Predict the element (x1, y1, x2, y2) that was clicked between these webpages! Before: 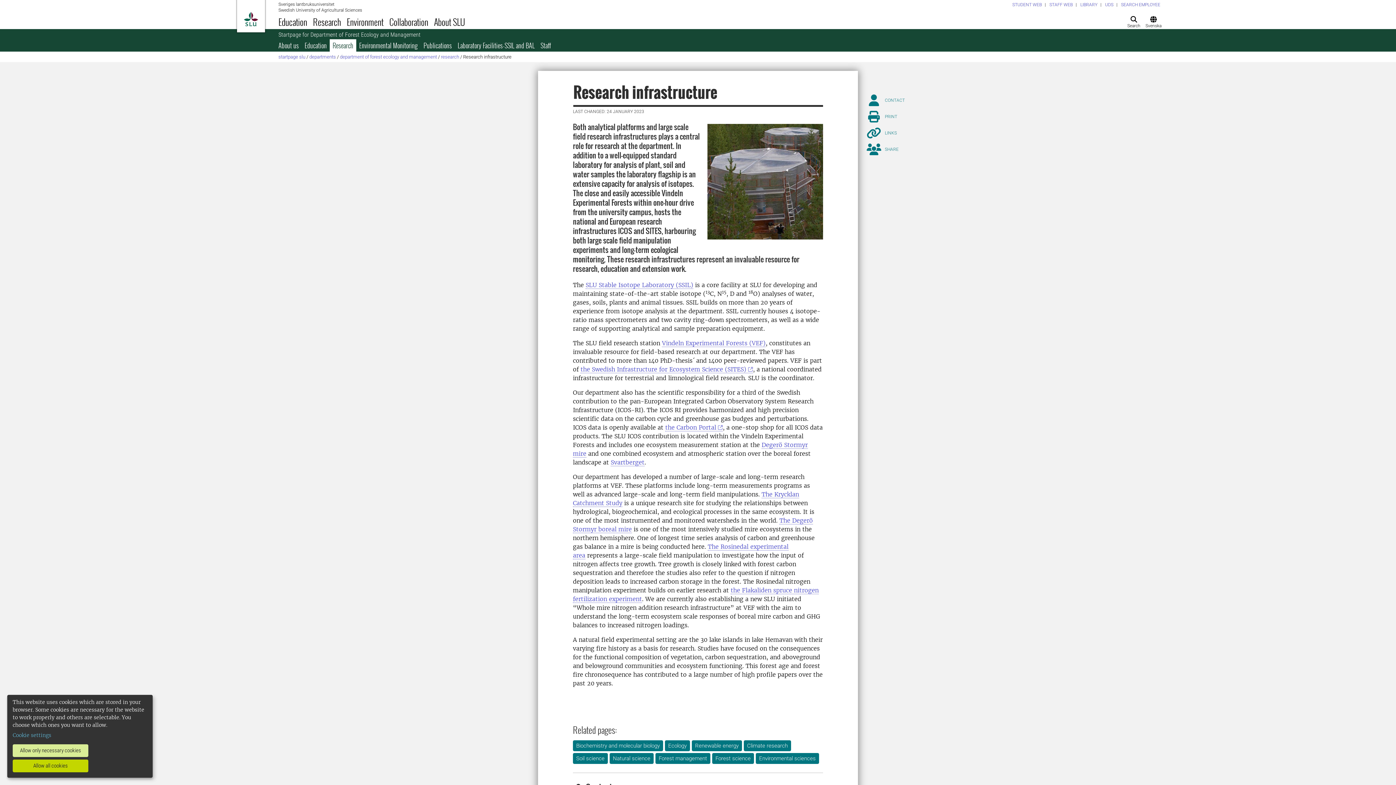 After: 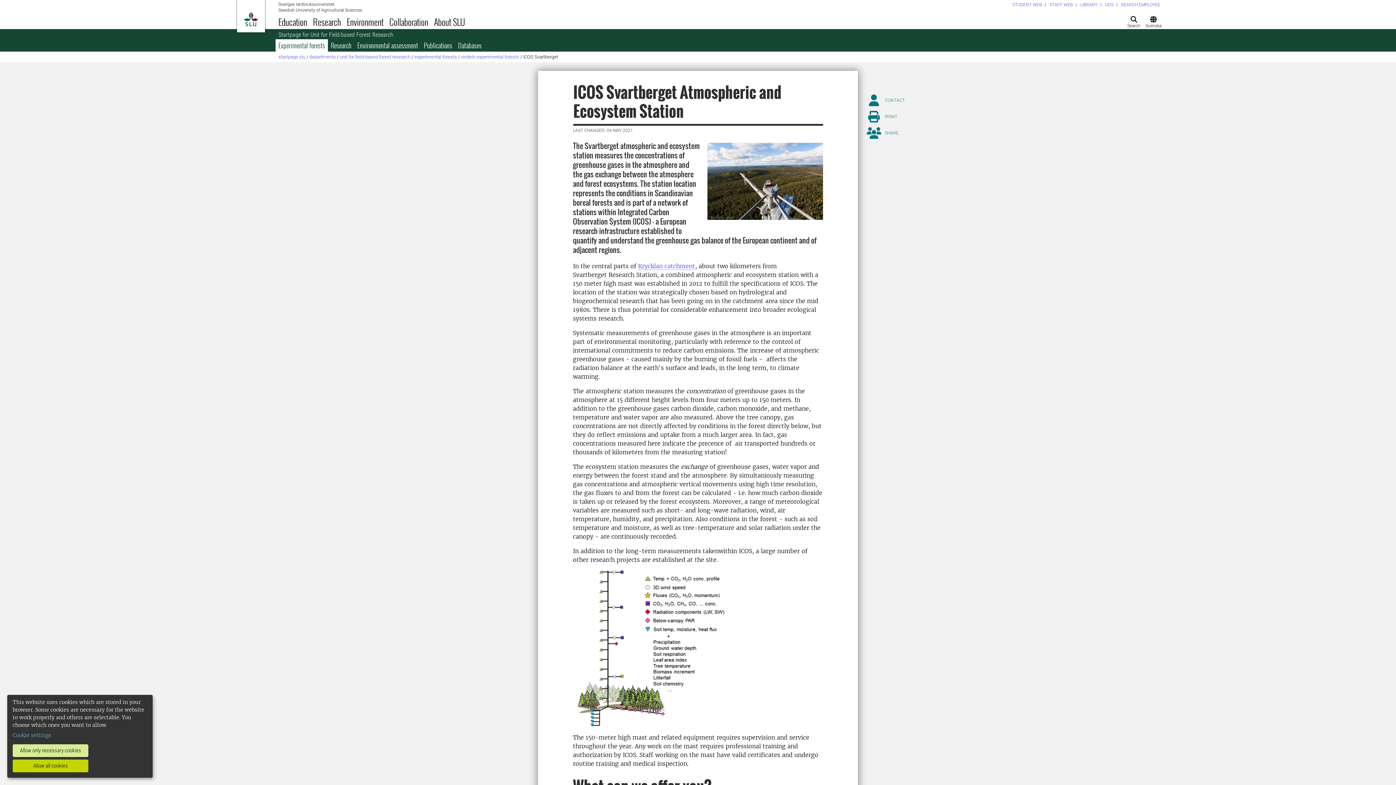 Action: bbox: (610, 458, 644, 466) label: Svartberget